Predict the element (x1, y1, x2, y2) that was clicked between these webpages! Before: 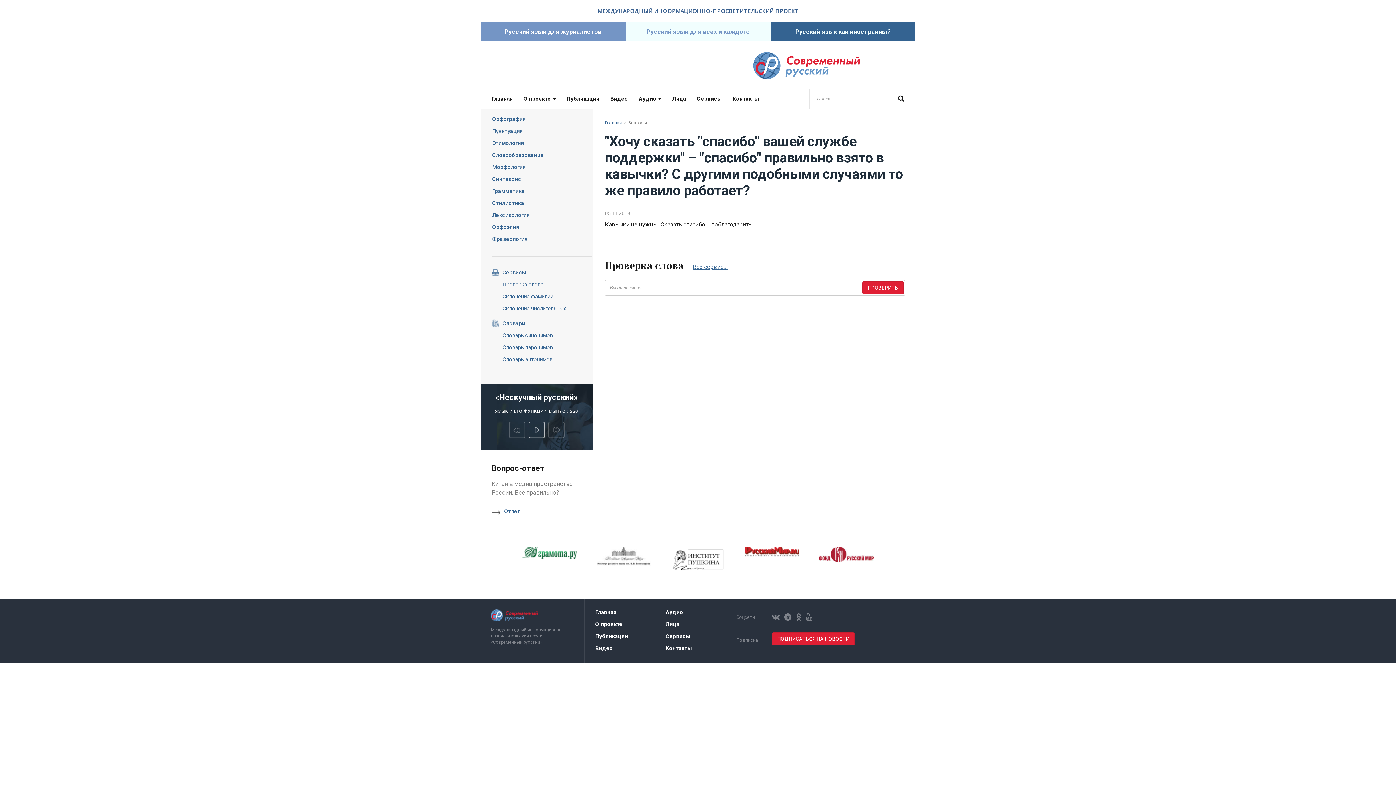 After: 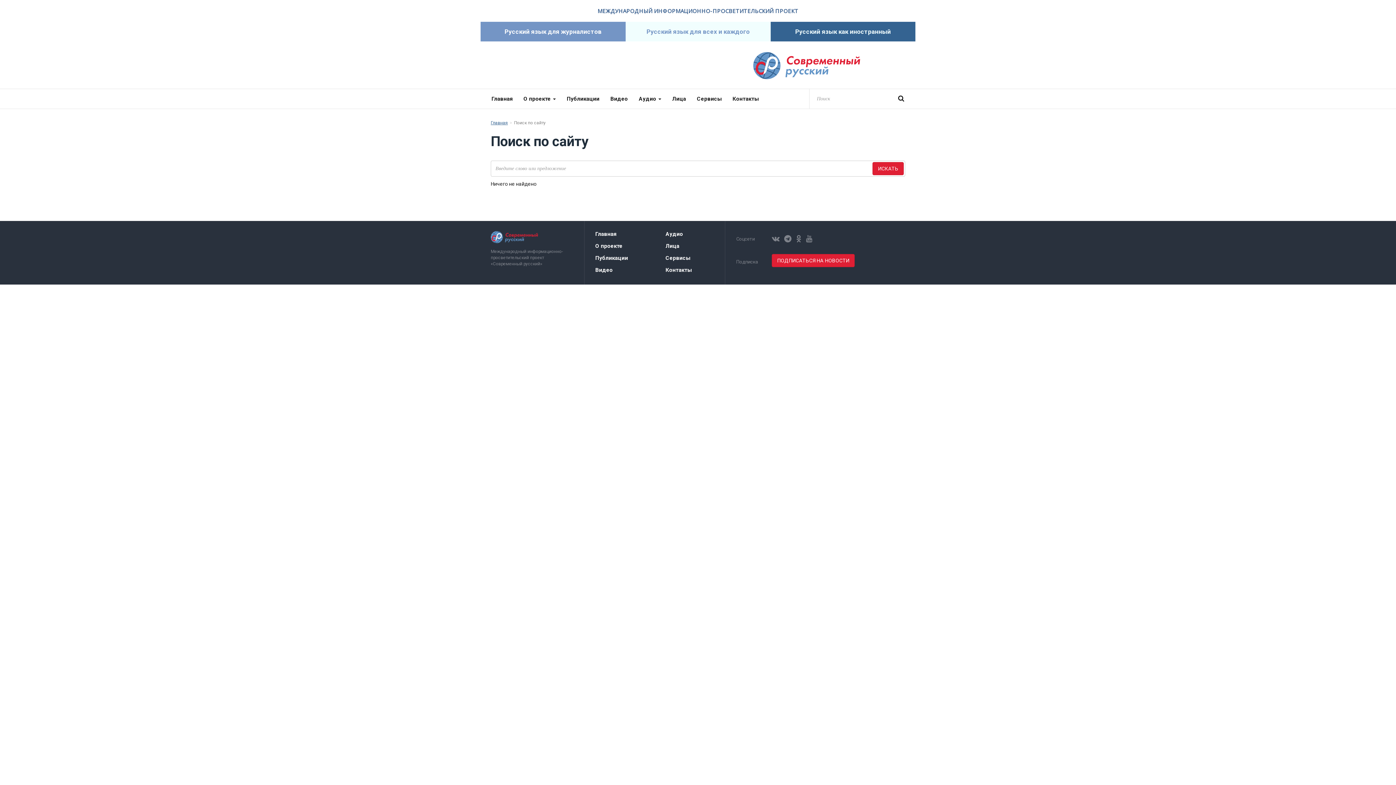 Action: bbox: (898, 95, 904, 101)